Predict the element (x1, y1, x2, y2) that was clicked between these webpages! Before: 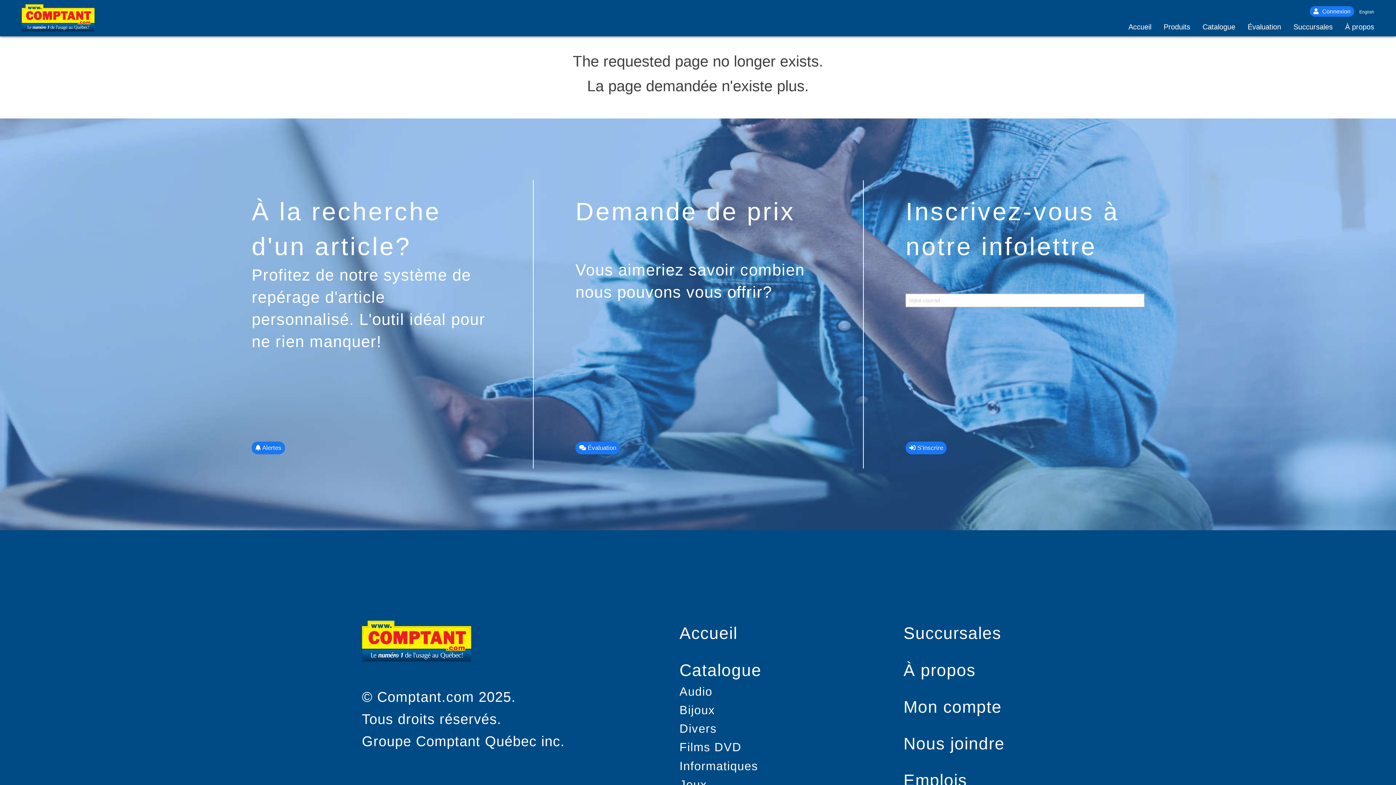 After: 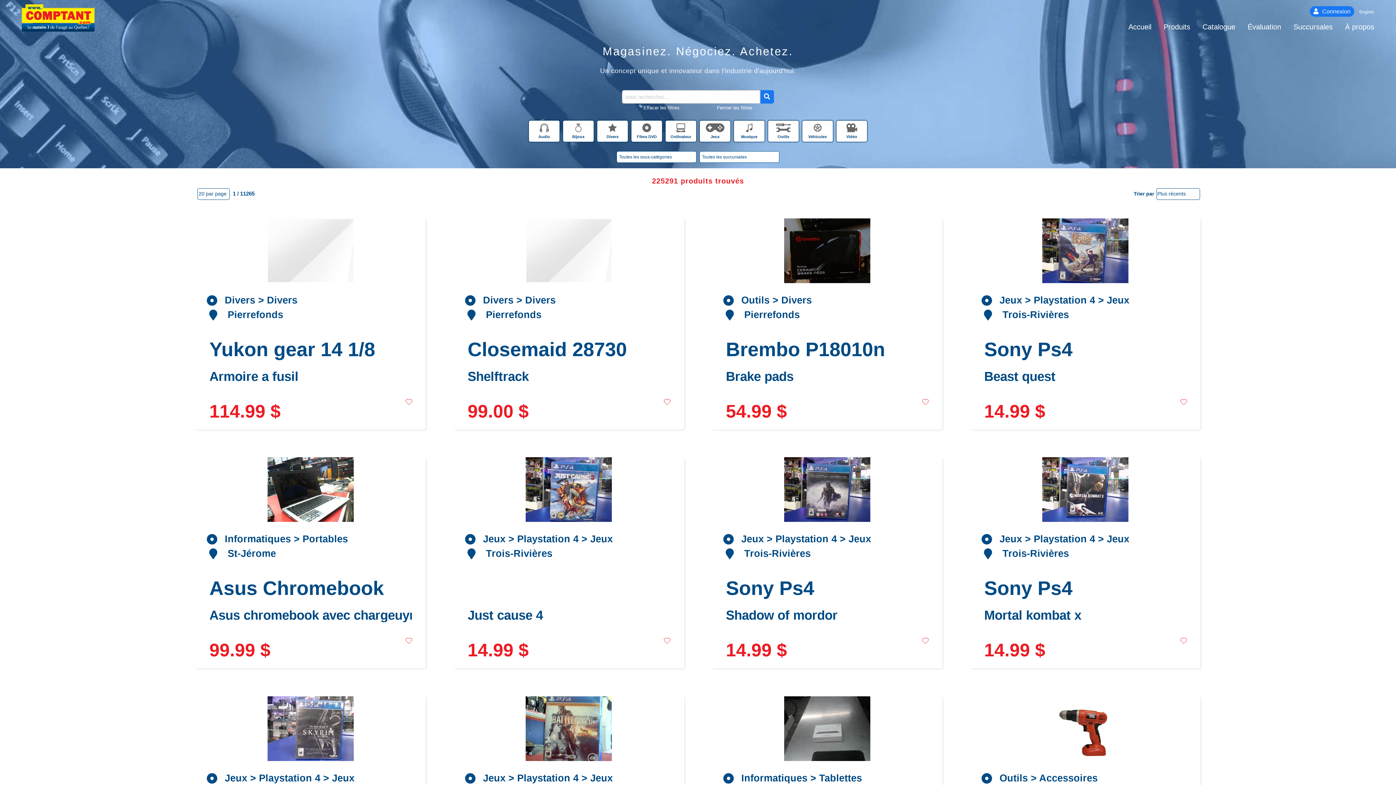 Action: bbox: (21, 26, 94, 32)